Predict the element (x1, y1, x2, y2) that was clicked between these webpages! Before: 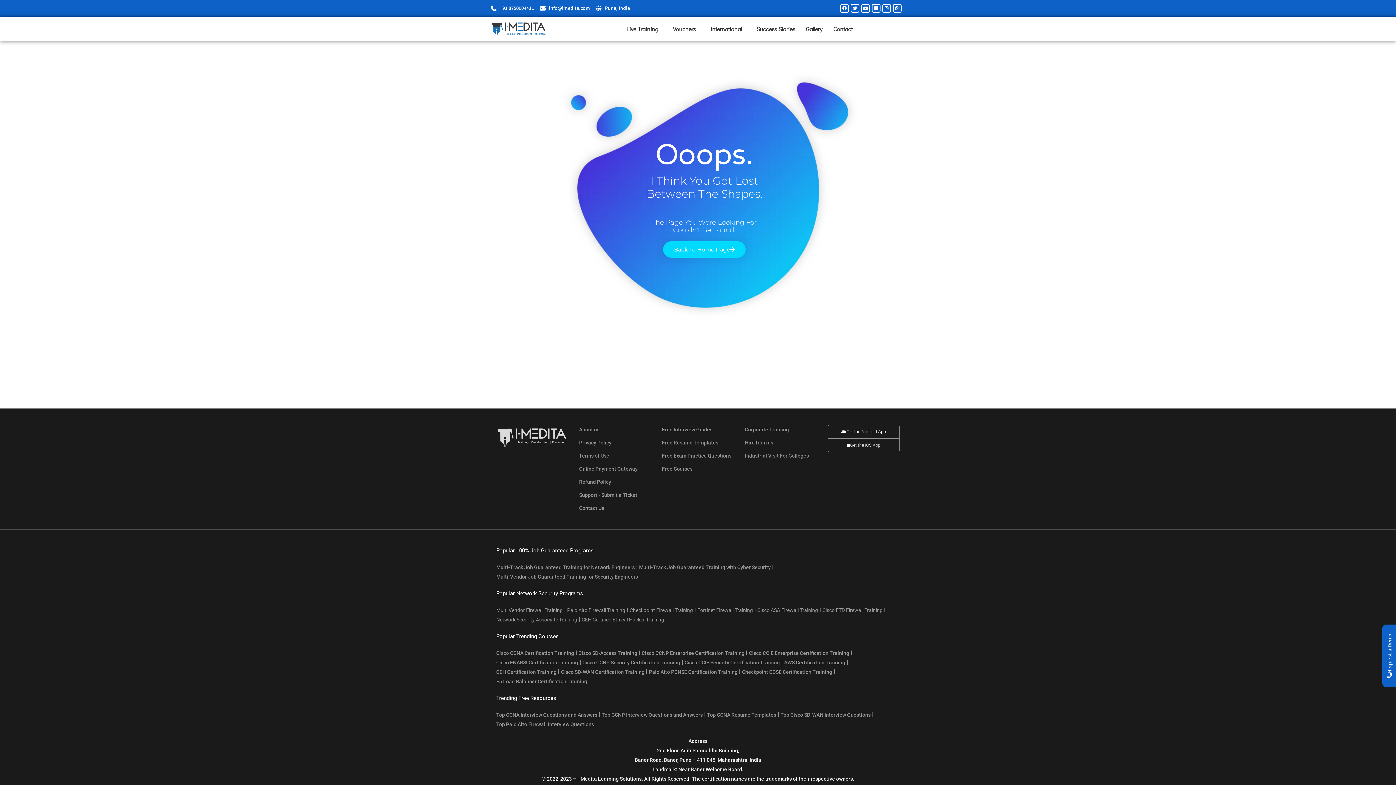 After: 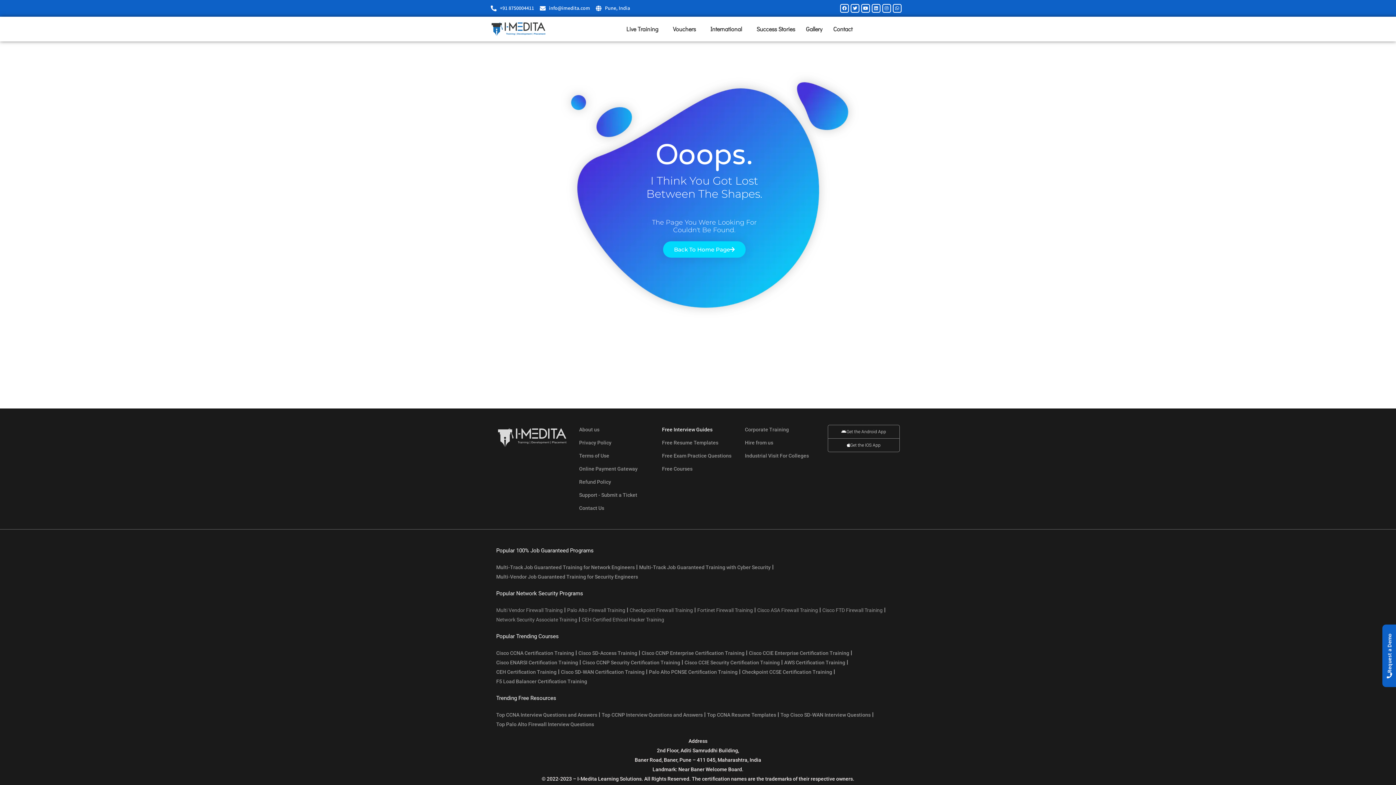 Action: label: Free Interview Guides bbox: (662, 424, 734, 434)